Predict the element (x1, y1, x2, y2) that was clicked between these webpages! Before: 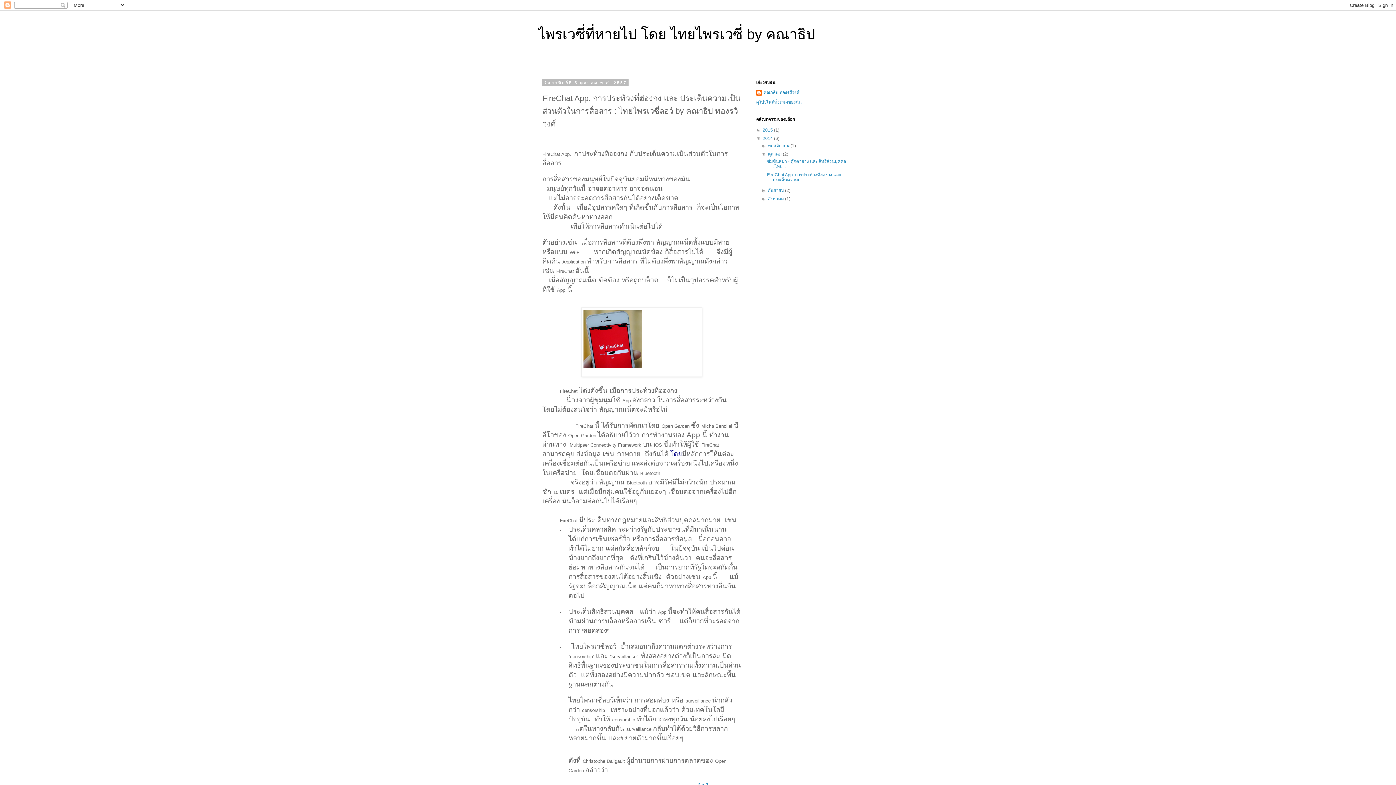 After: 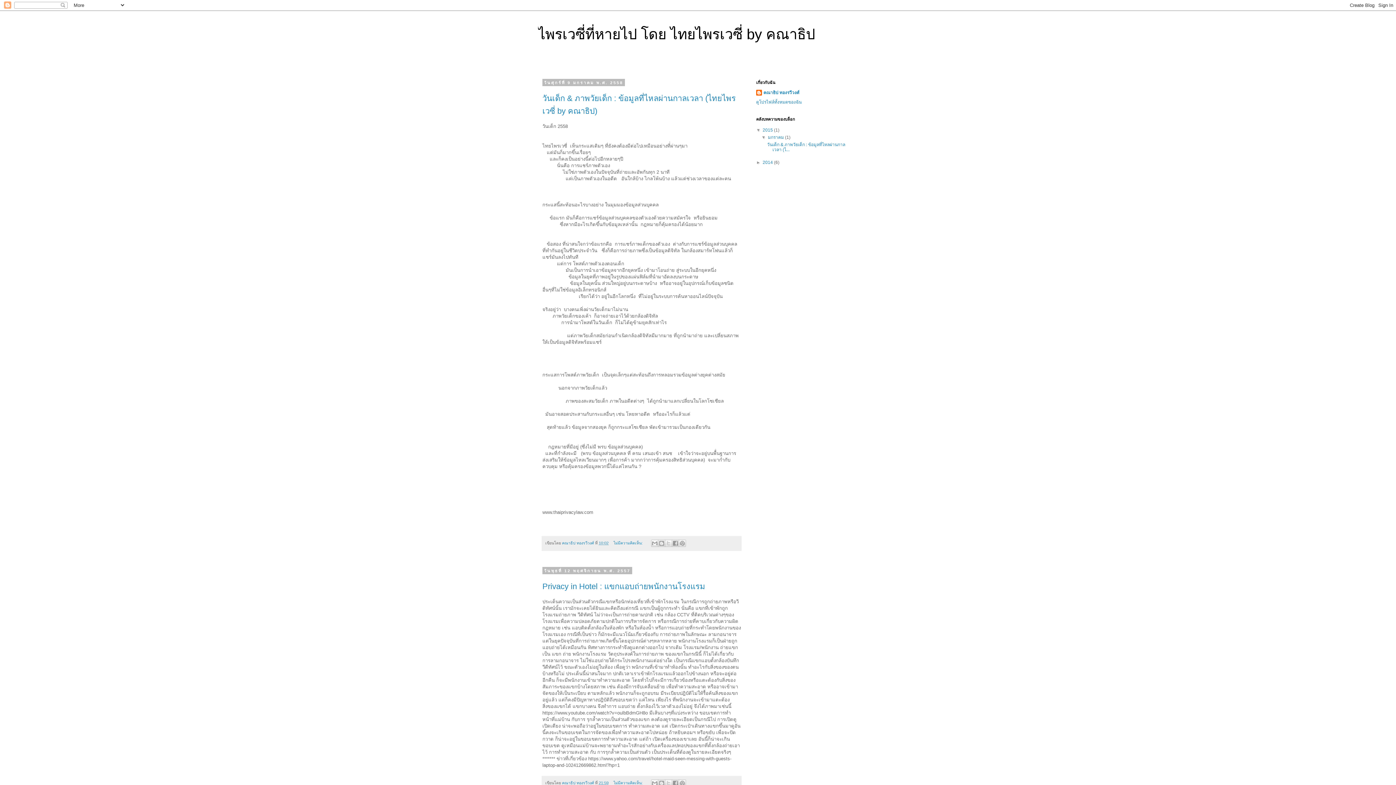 Action: bbox: (538, 26, 815, 42) label: ไพรเวซี่ที่หายไป โดย ไทยไพรเวซี่ by คณาธิป